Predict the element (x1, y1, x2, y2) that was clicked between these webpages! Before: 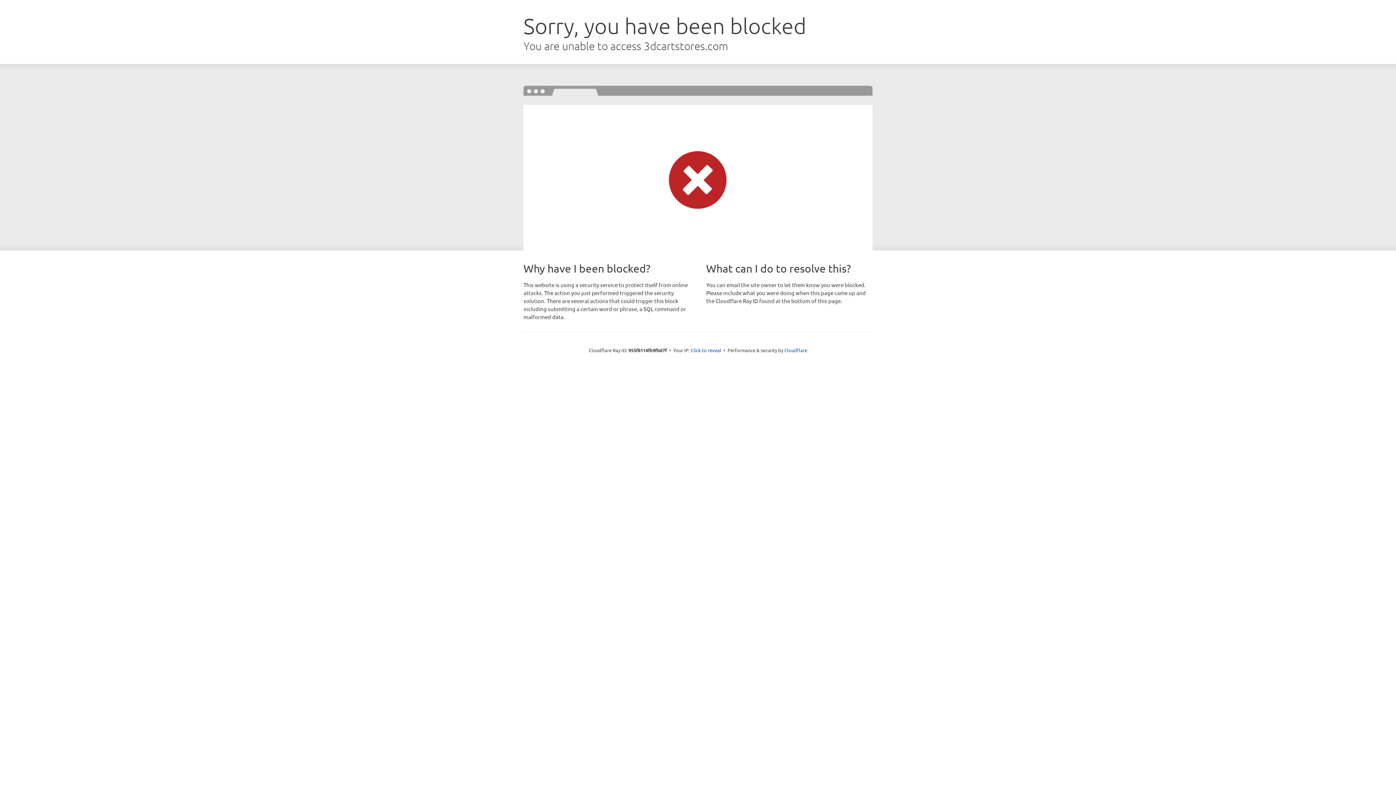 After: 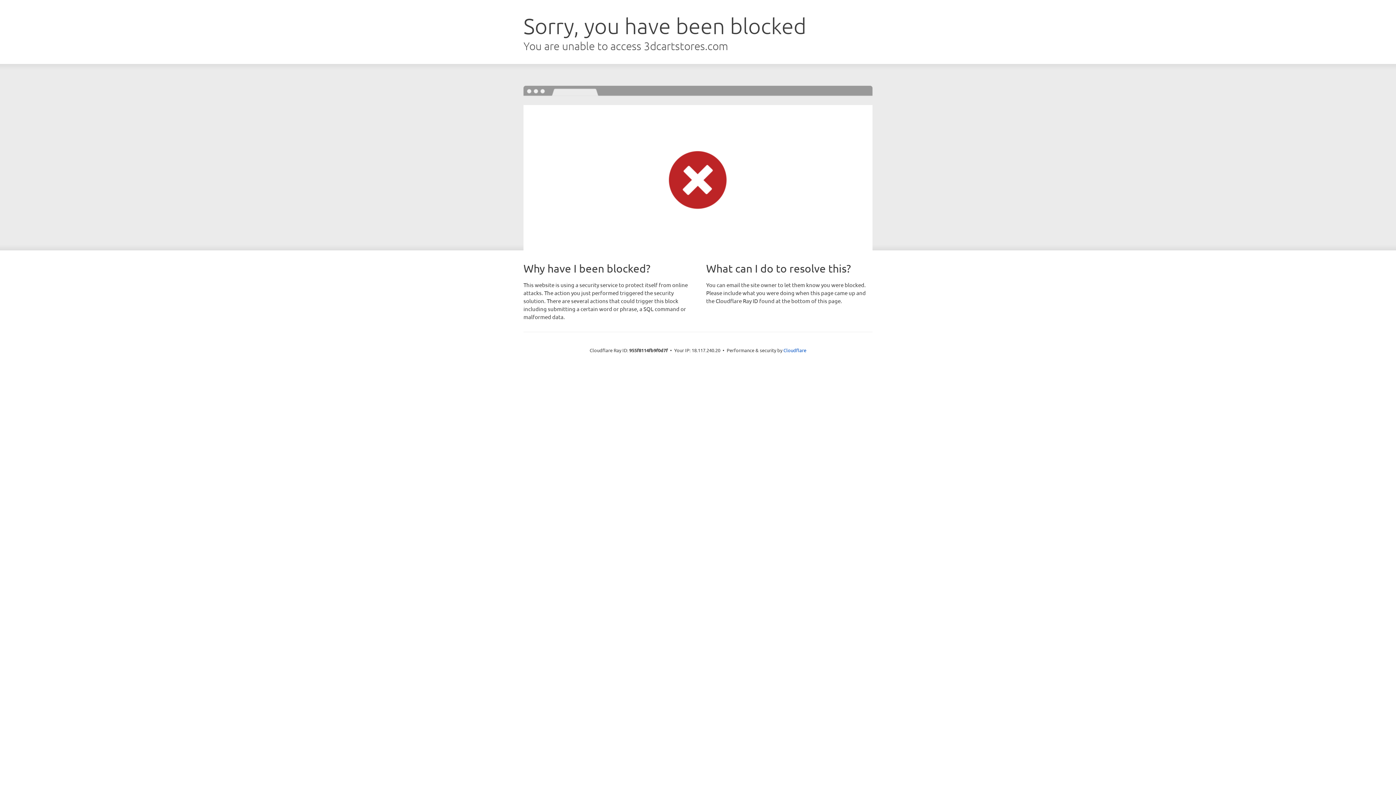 Action: label: Click to reveal bbox: (690, 346, 721, 353)